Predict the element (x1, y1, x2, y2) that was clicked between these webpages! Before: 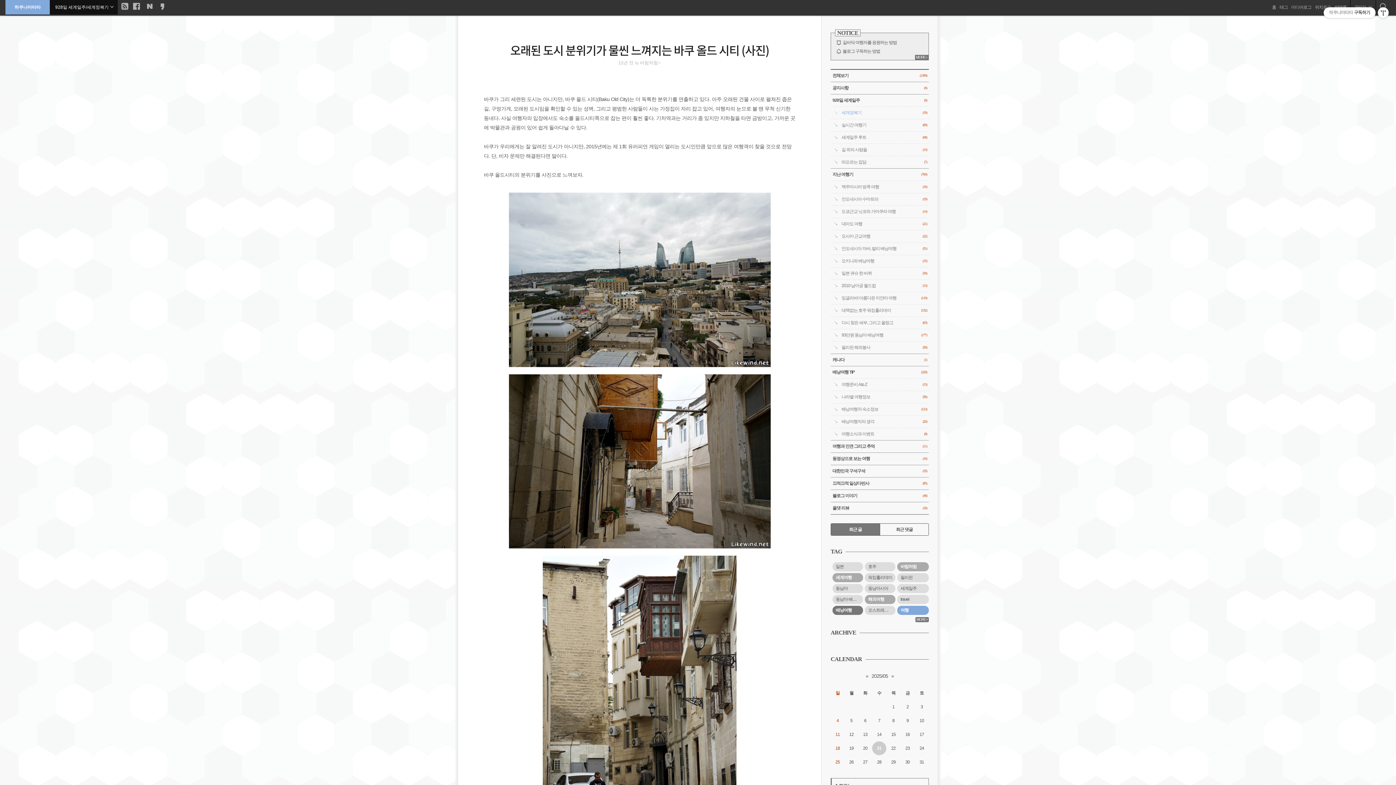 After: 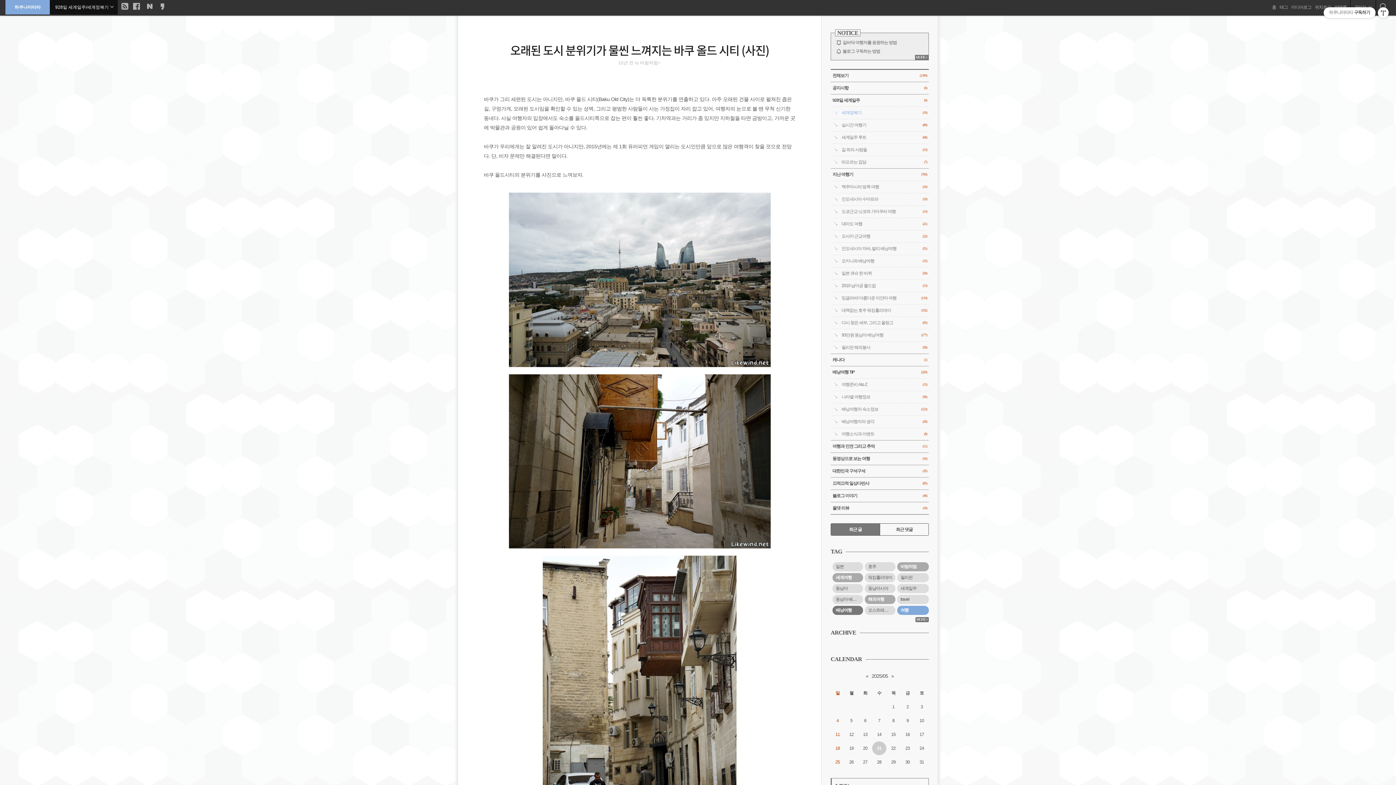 Action: bbox: (831, 524, 880, 535) label: 최근 글